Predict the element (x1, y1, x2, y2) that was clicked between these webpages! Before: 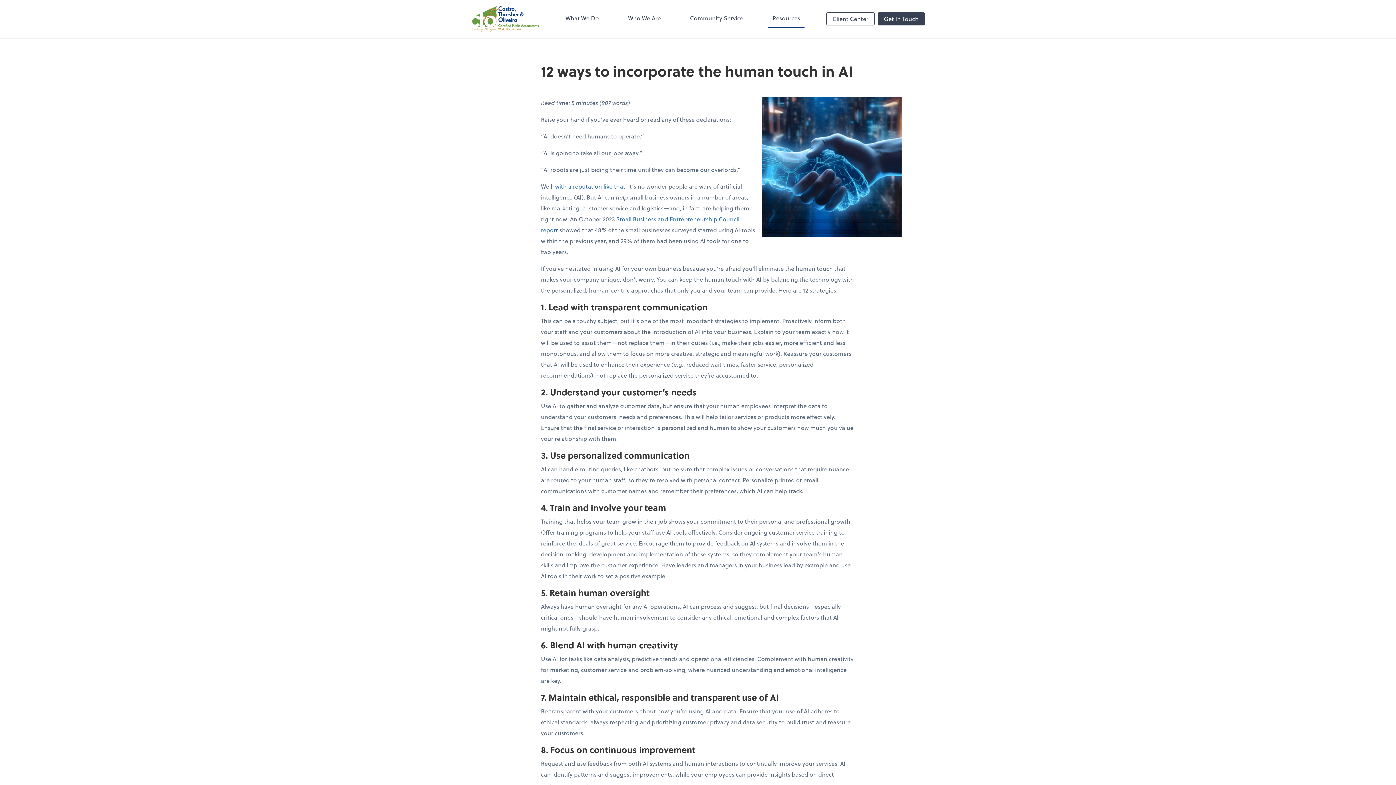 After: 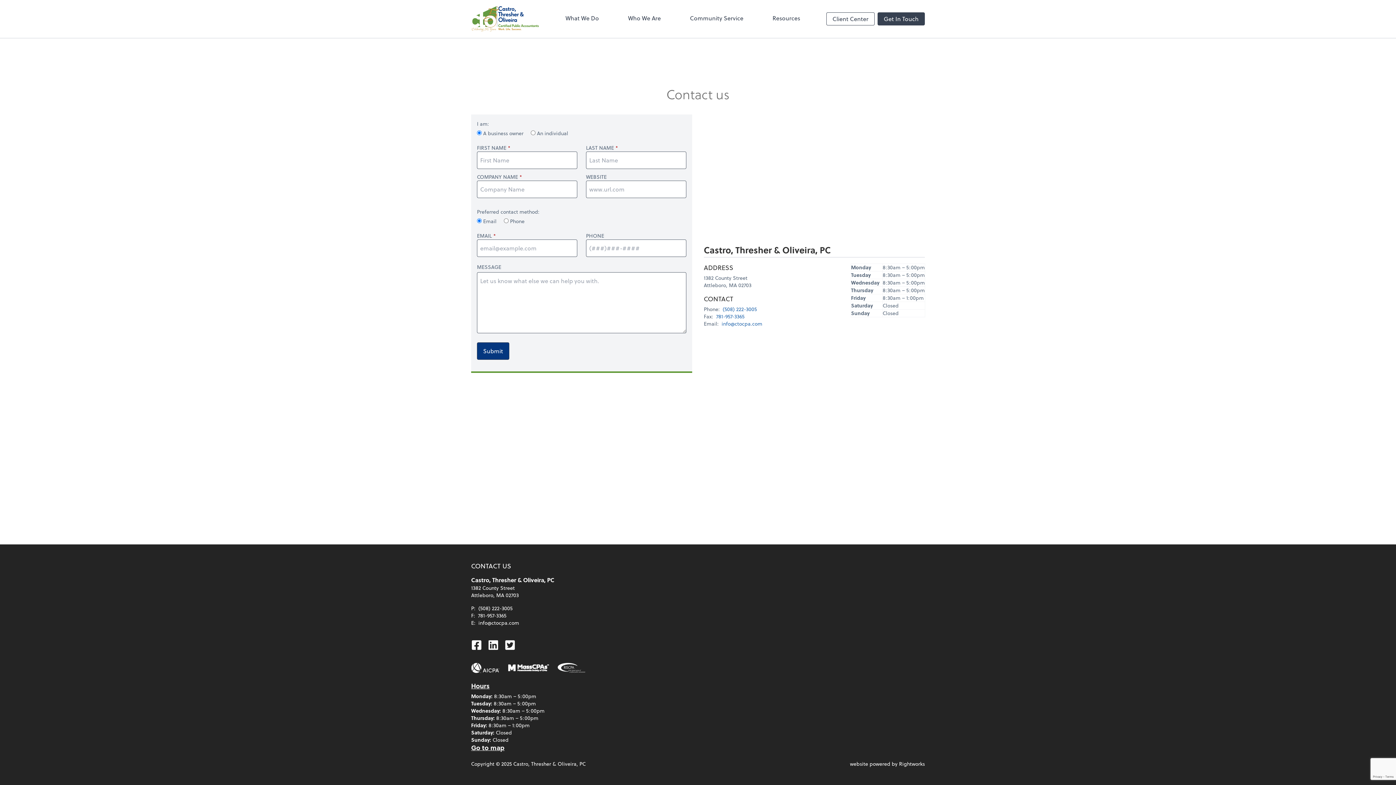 Action: label: Get In Touch bbox: (877, 12, 925, 25)